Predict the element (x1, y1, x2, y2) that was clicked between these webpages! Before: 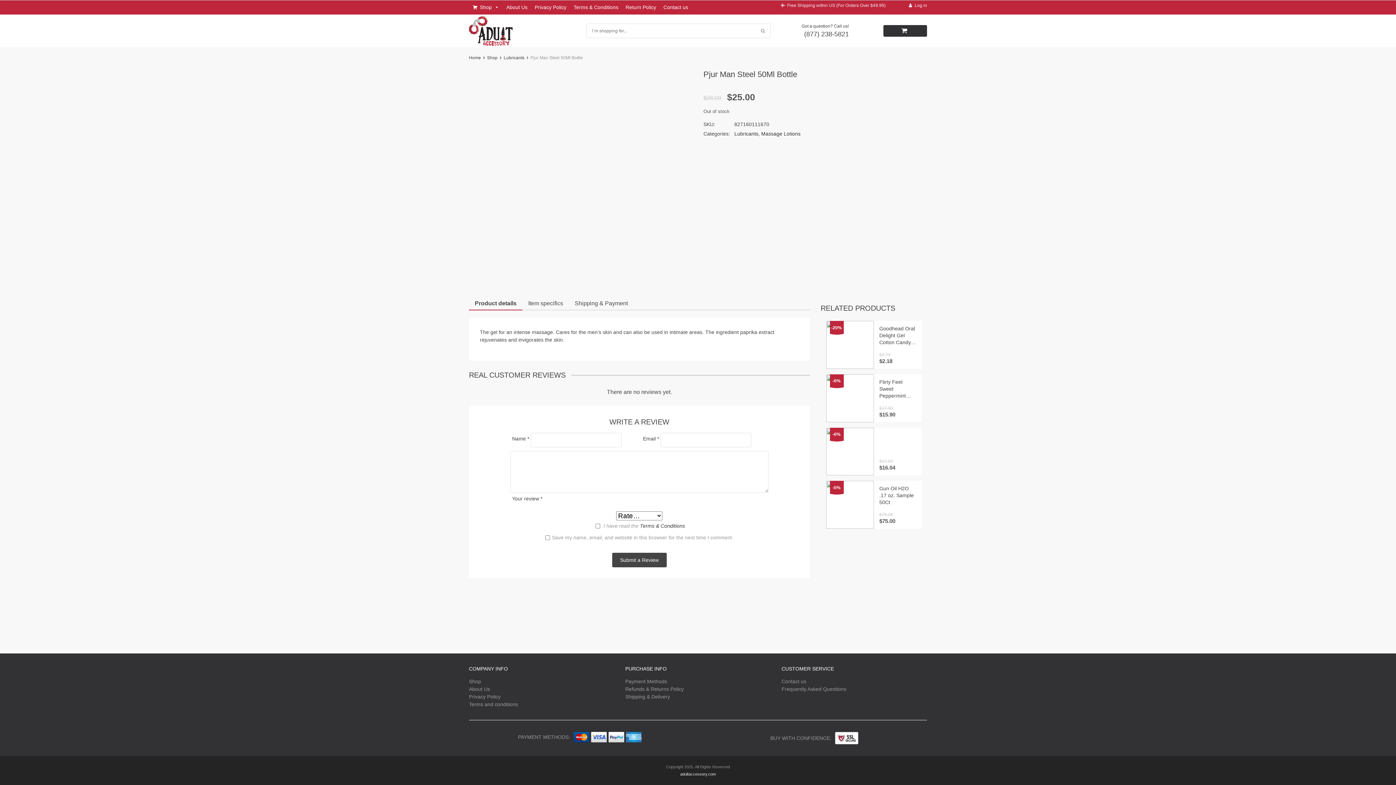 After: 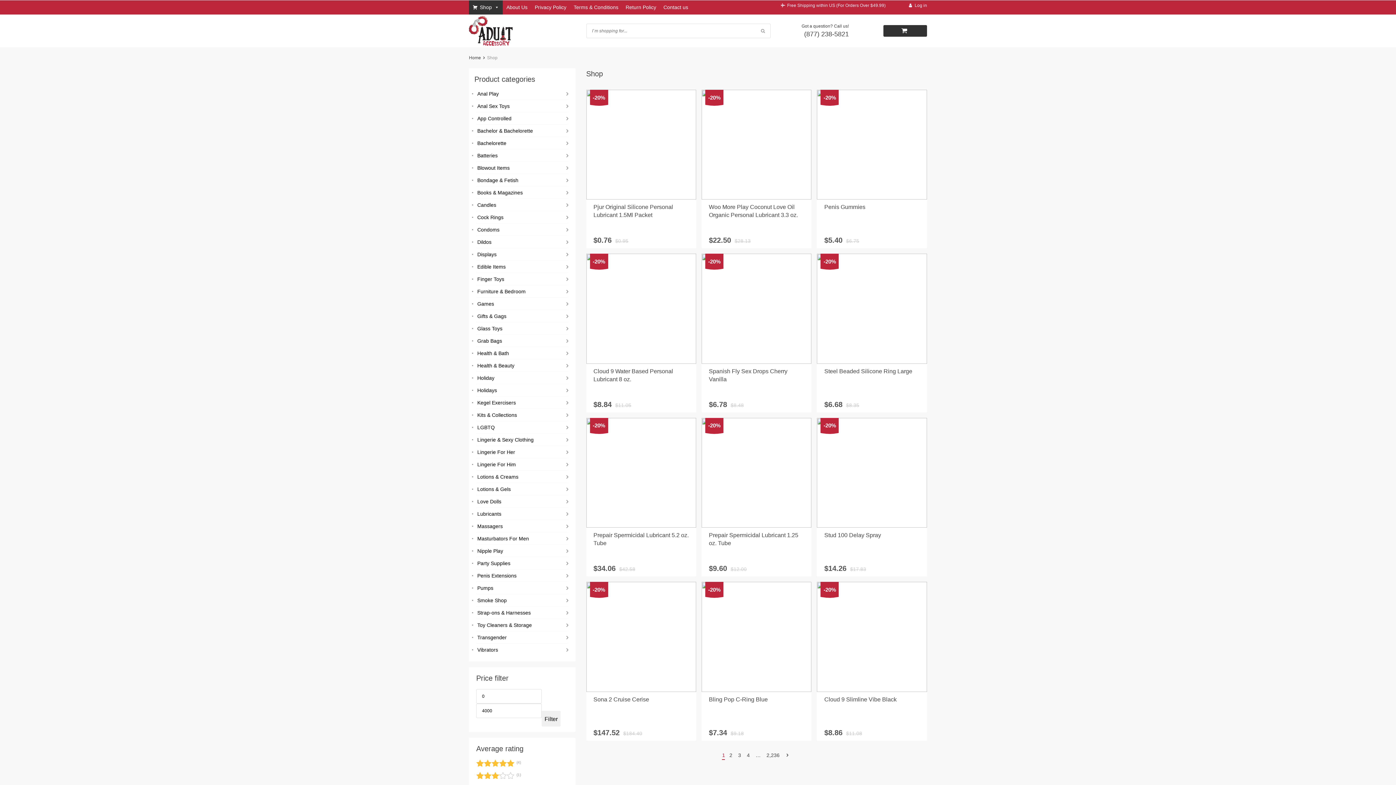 Action: bbox: (469, 0, 502, 14) label: Shop